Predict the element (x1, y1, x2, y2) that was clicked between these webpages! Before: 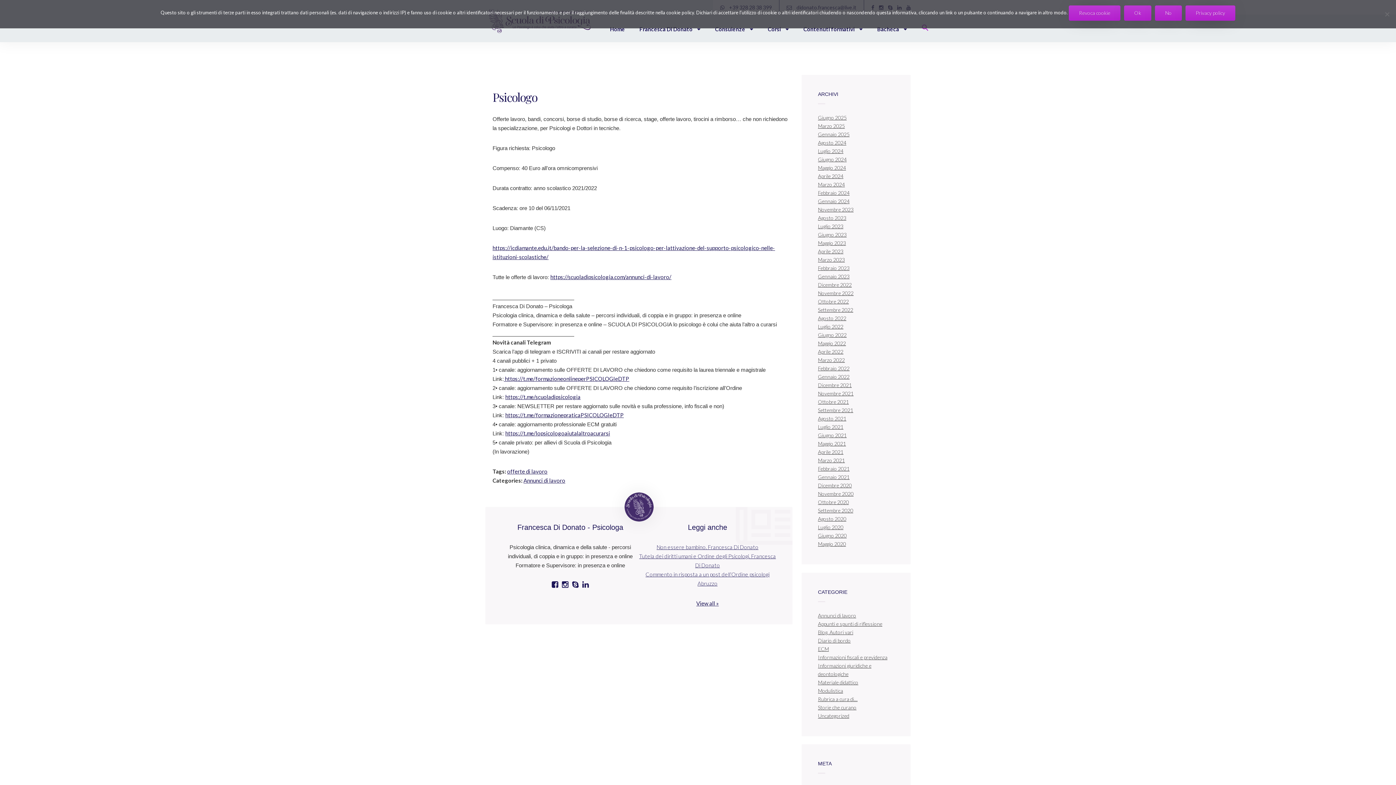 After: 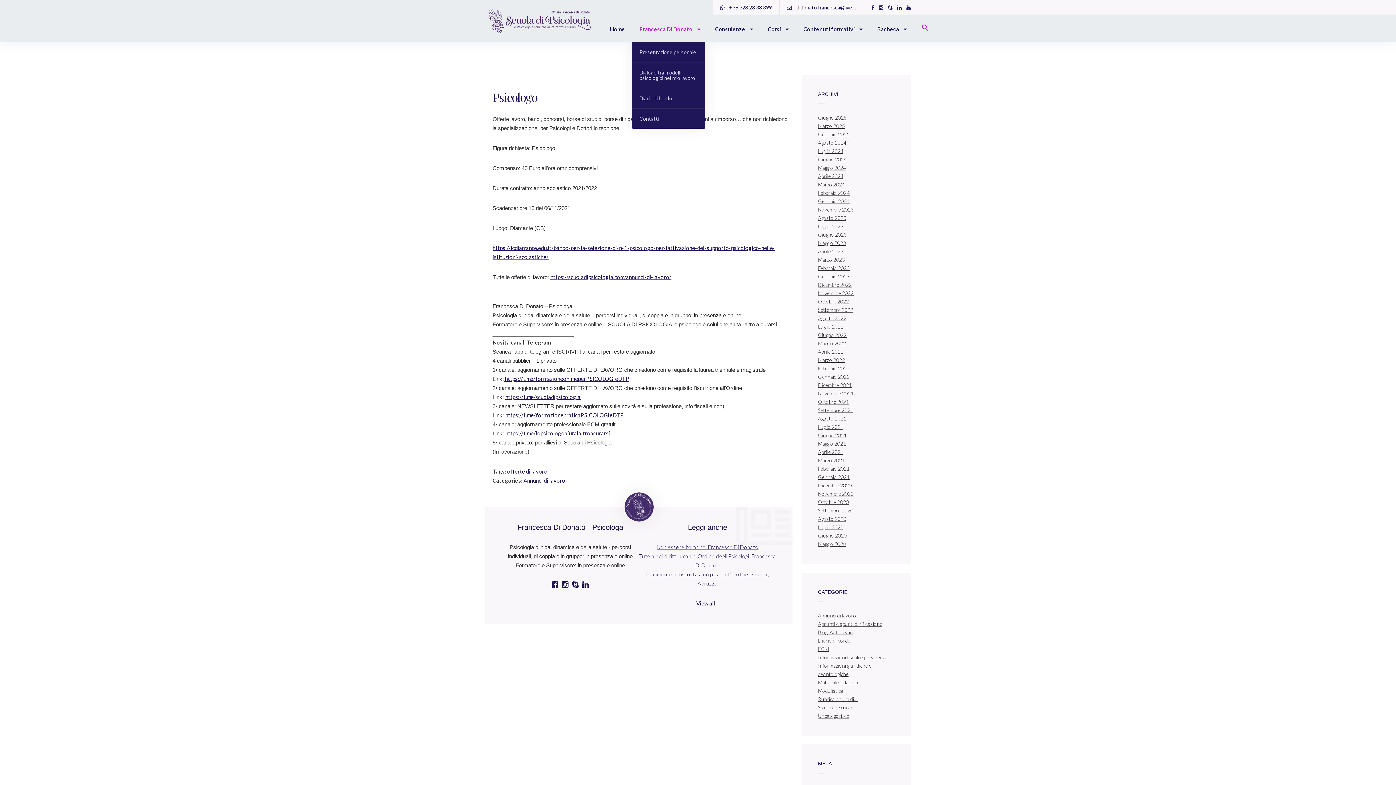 Action: label: Francesca Di Donato  bbox: (639, 17, 700, 42)